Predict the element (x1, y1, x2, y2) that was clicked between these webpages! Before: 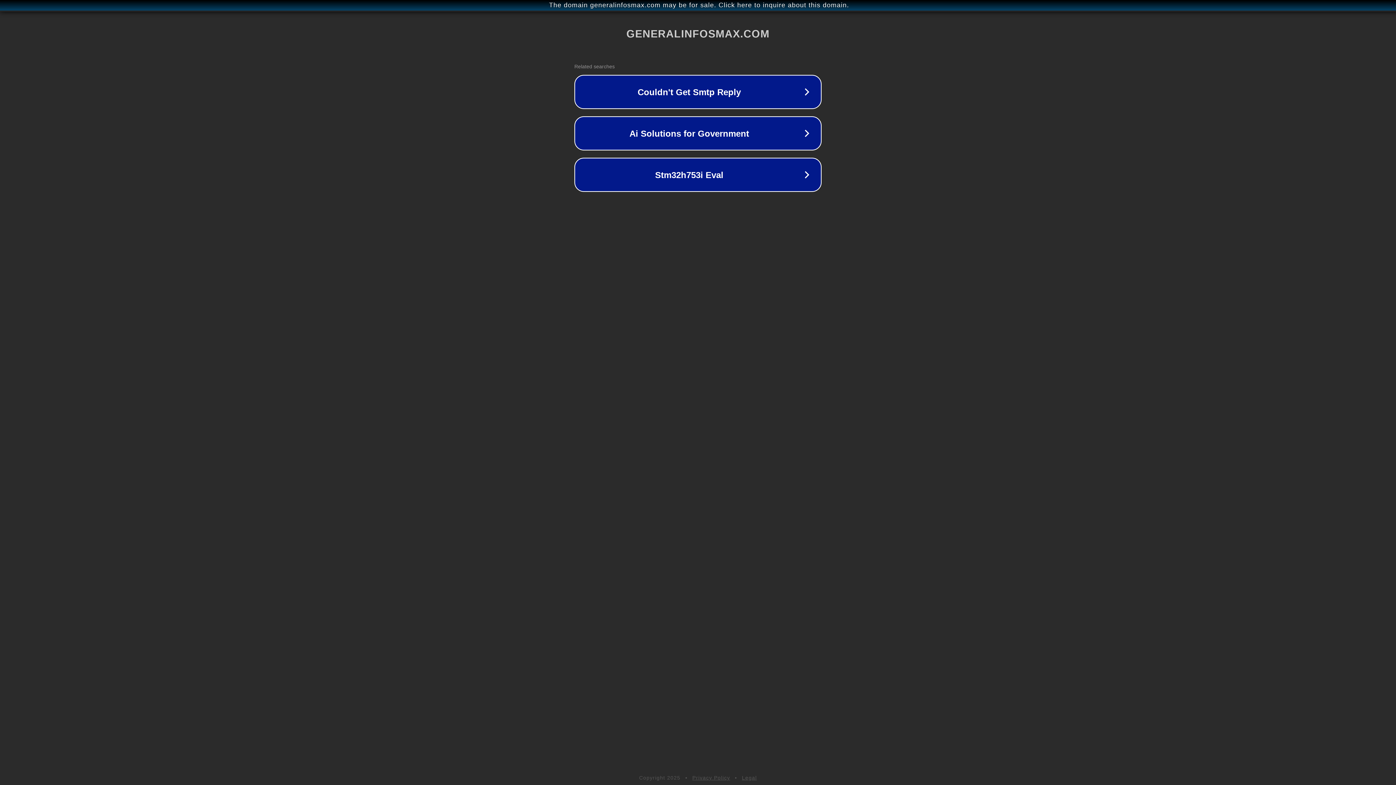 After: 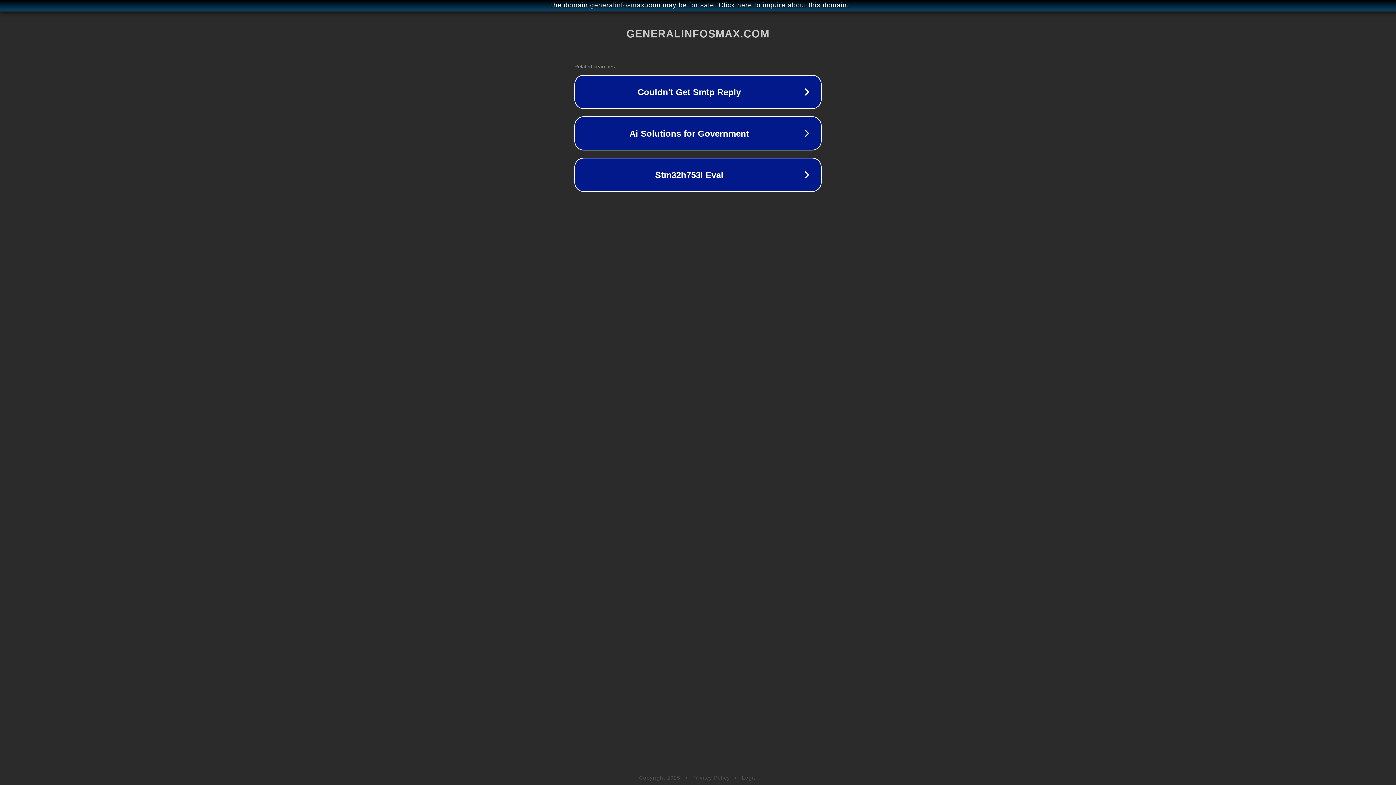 Action: bbox: (692, 775, 730, 781) label: Privacy Policy